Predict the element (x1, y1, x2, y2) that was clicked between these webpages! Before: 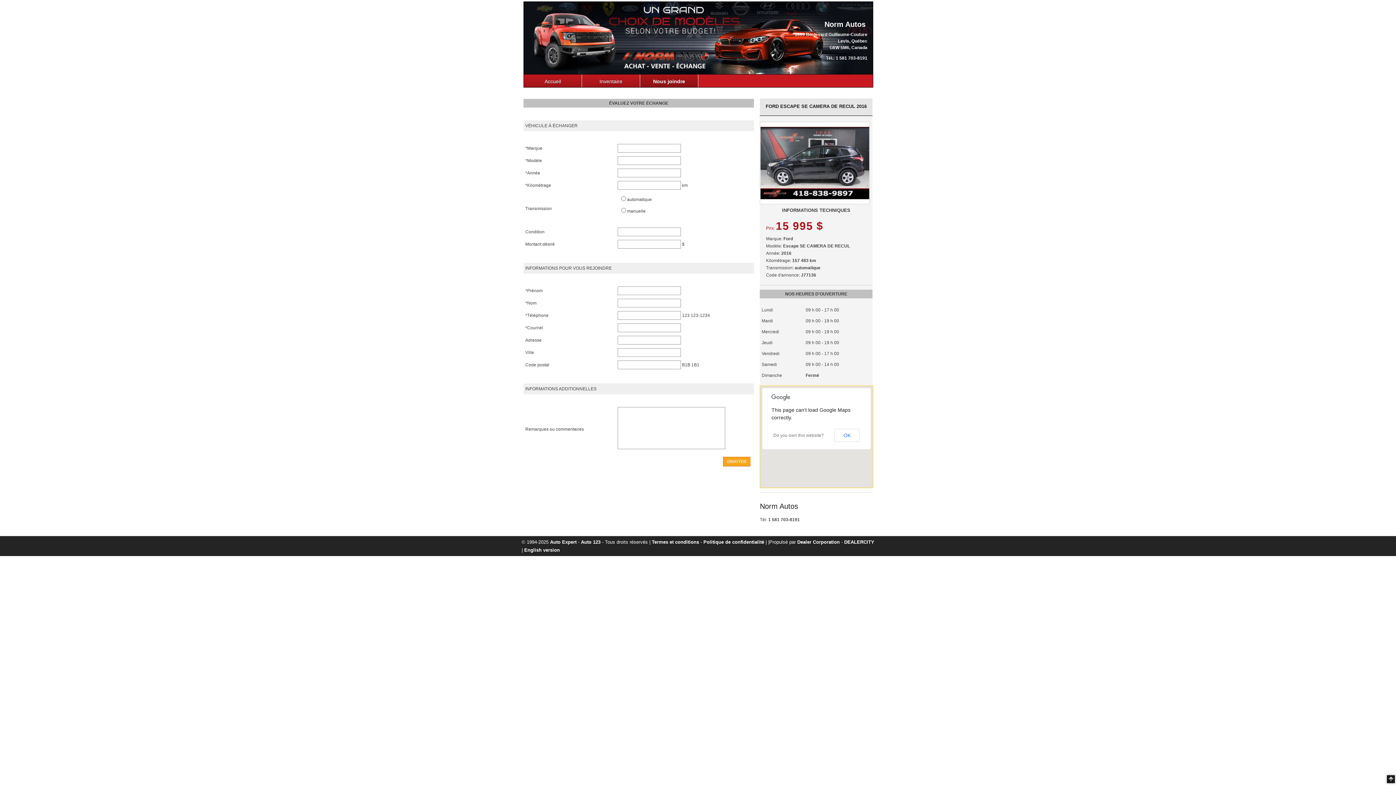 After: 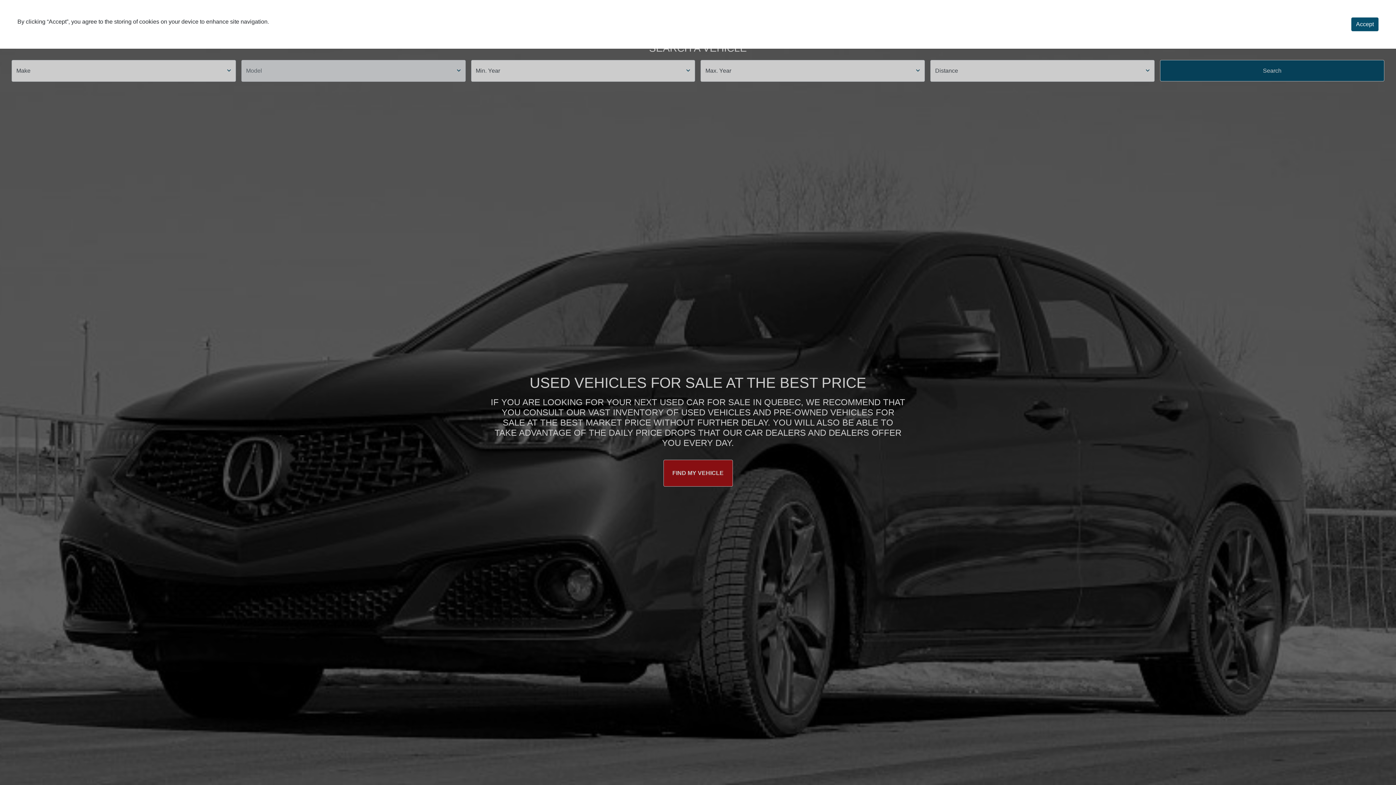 Action: bbox: (550, 539, 576, 545) label: Auto Expert